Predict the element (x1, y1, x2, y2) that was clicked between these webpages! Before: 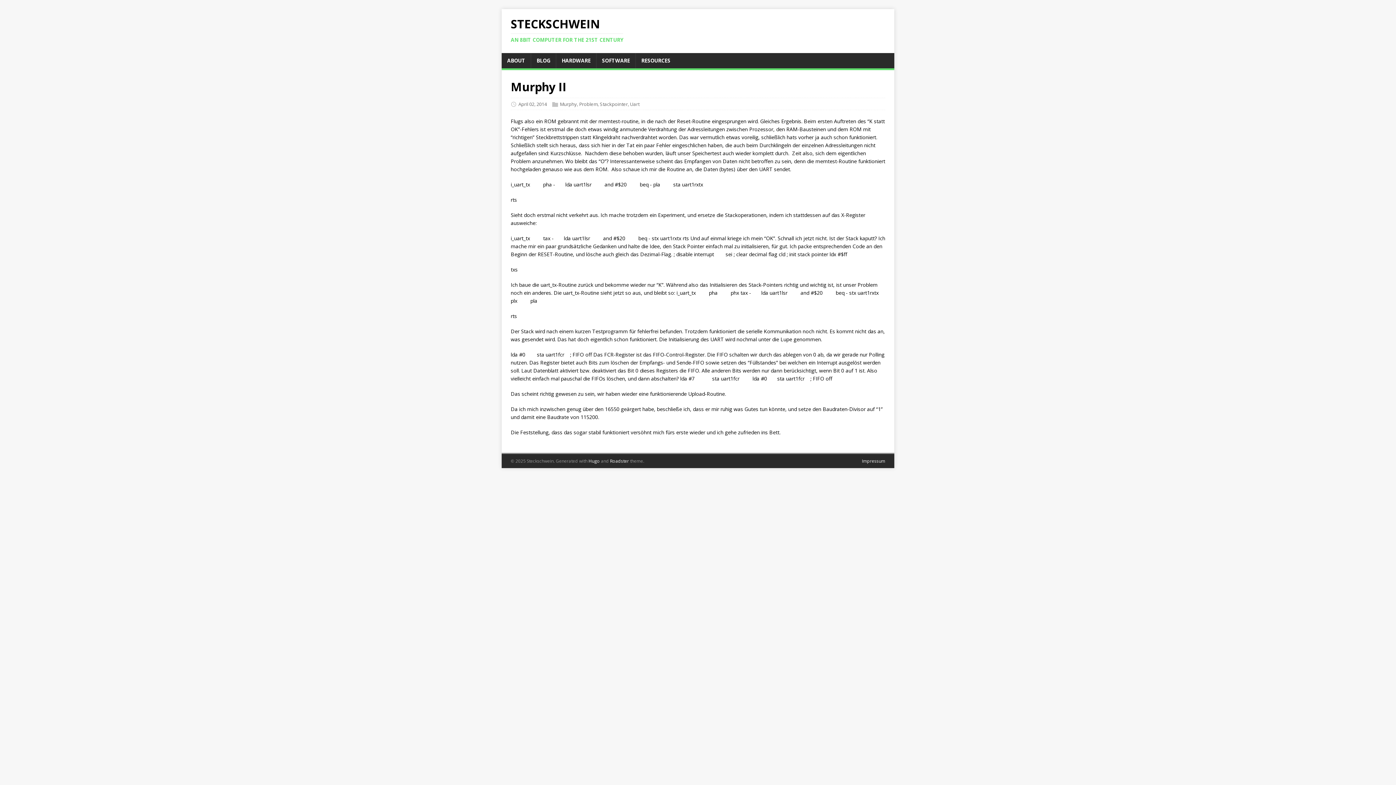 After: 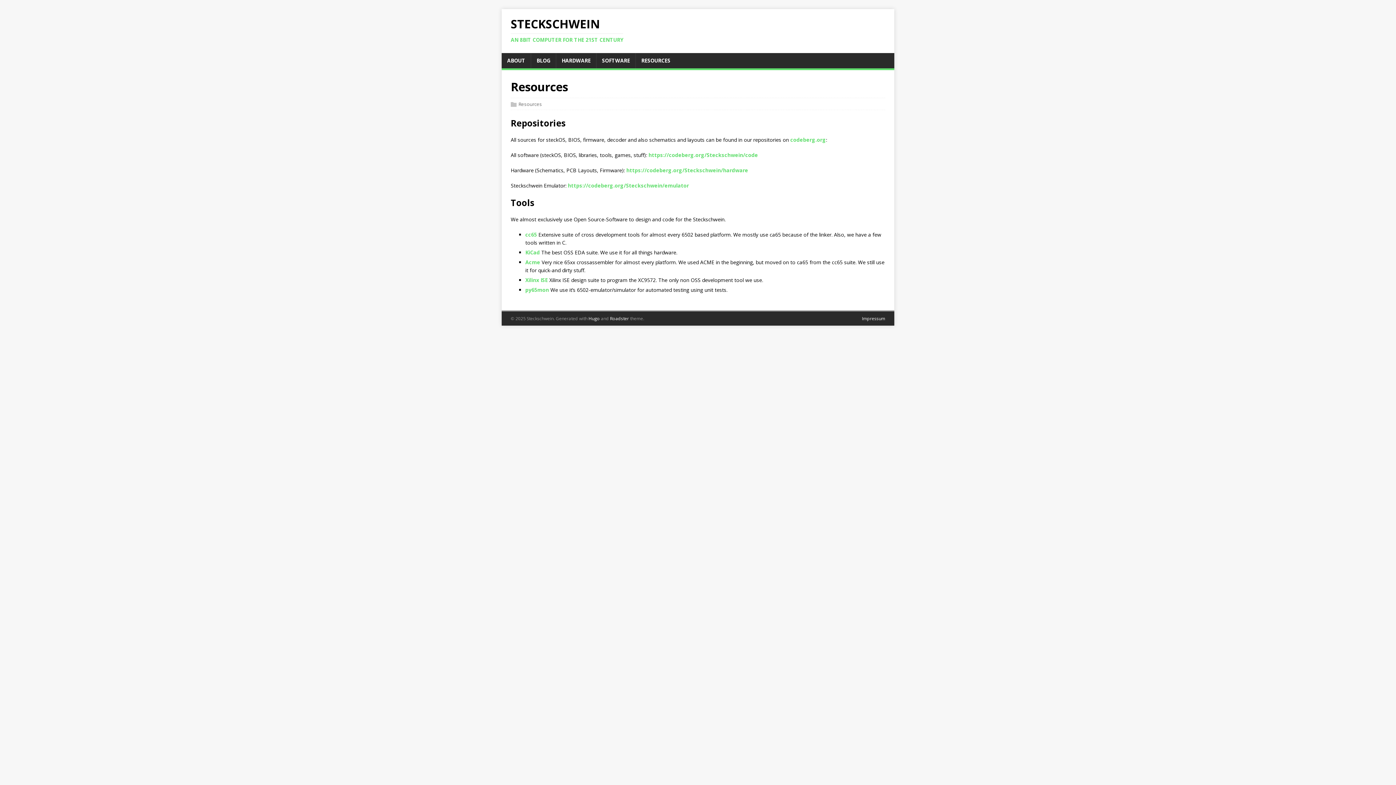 Action: bbox: (636, 53, 676, 68) label: RESOURCES